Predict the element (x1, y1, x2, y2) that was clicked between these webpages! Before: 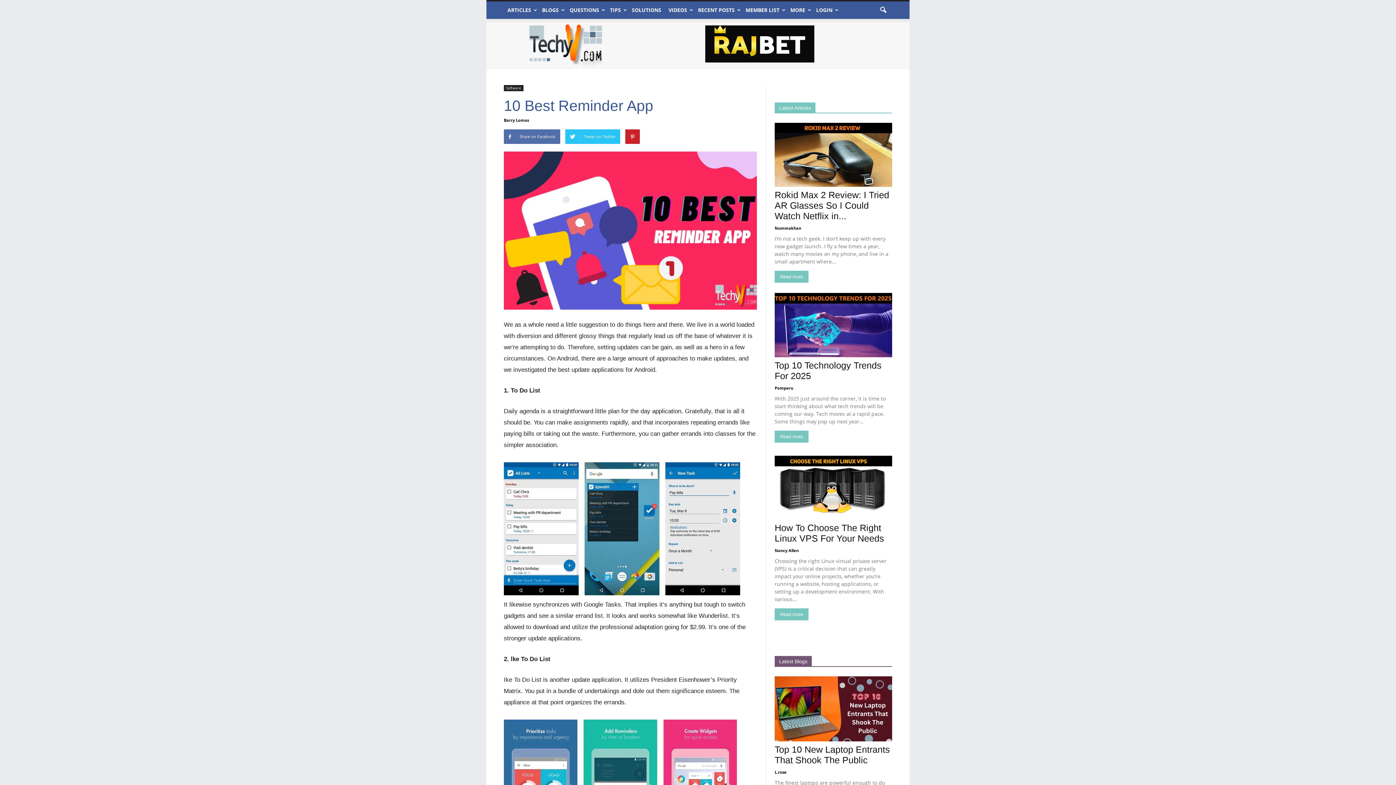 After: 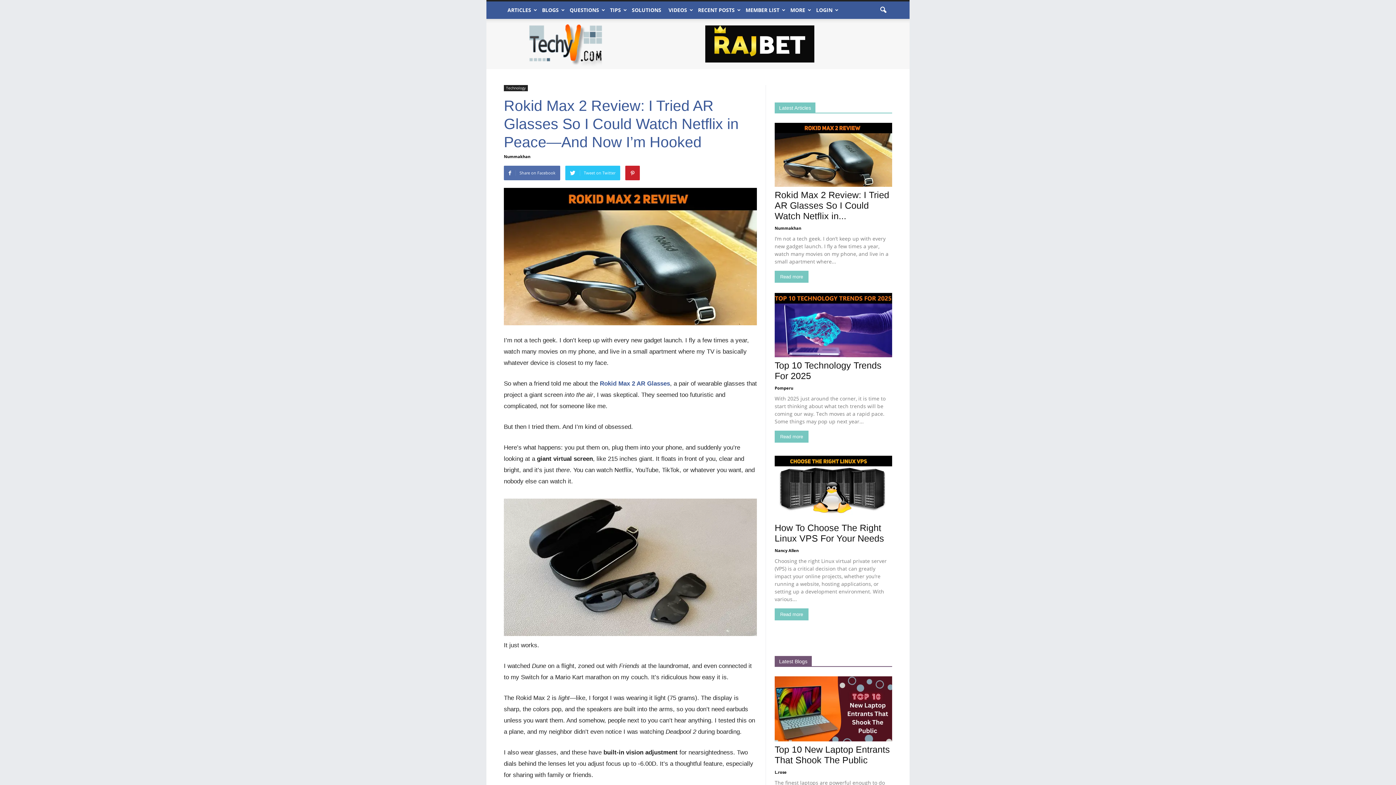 Action: bbox: (774, 122, 892, 187)